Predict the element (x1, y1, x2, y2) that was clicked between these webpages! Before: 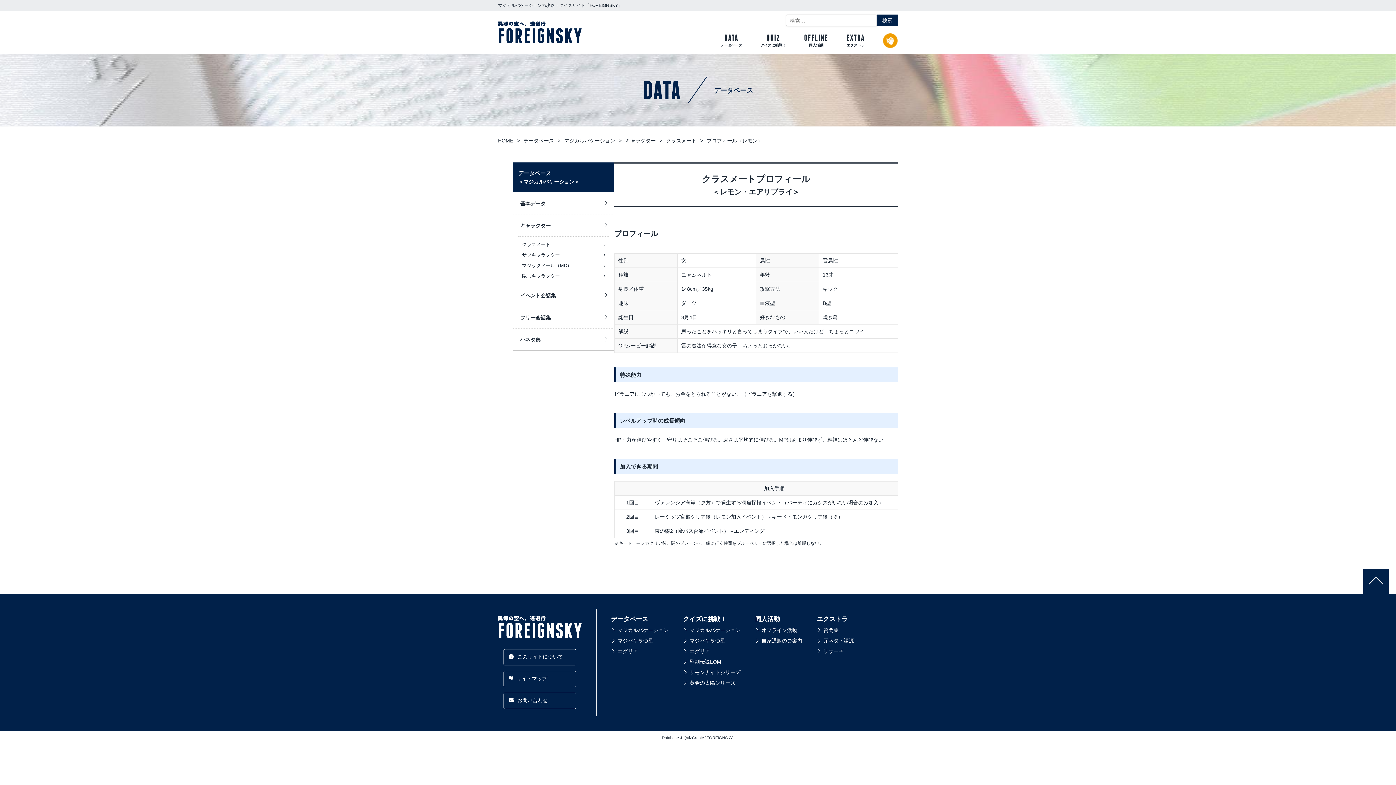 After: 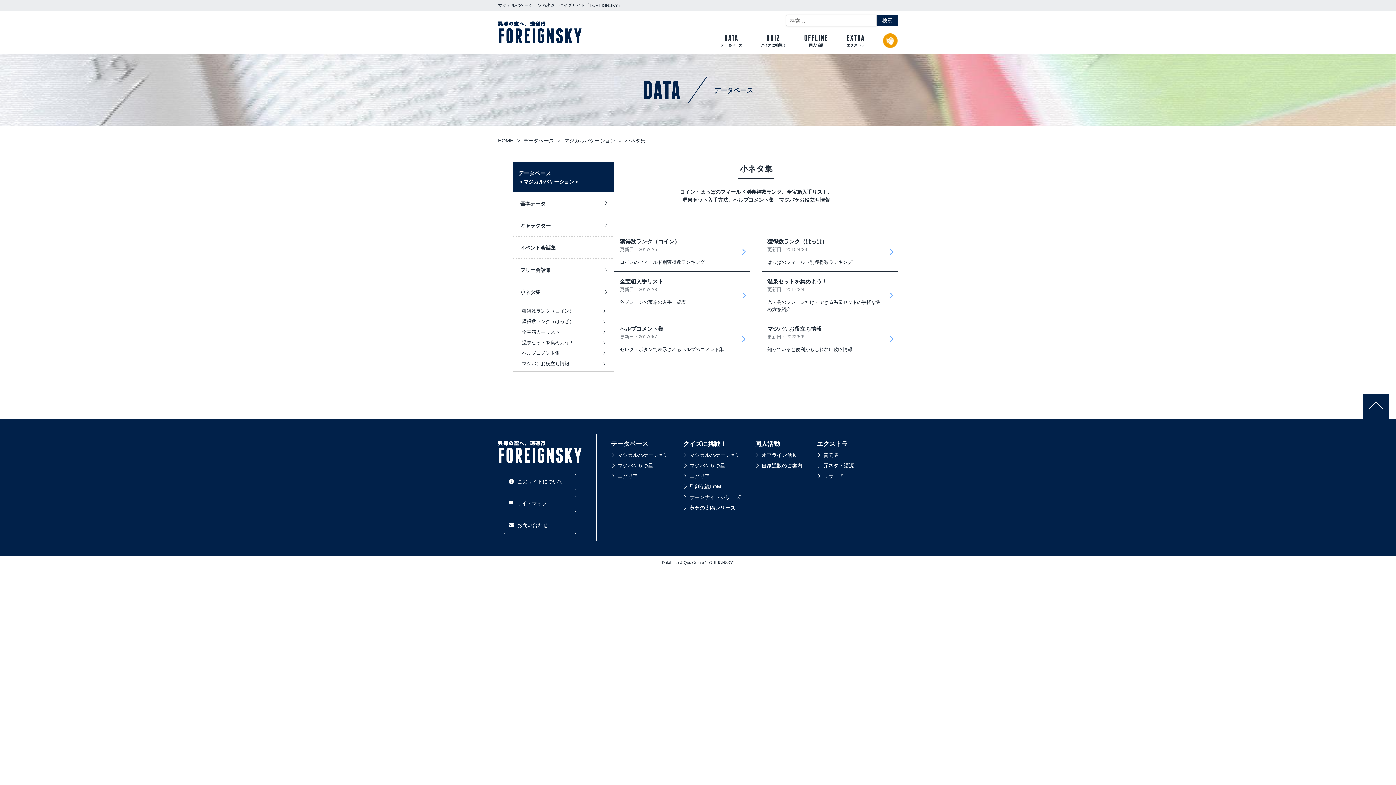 Action: bbox: (513, 328, 614, 350) label: 小ネタ集